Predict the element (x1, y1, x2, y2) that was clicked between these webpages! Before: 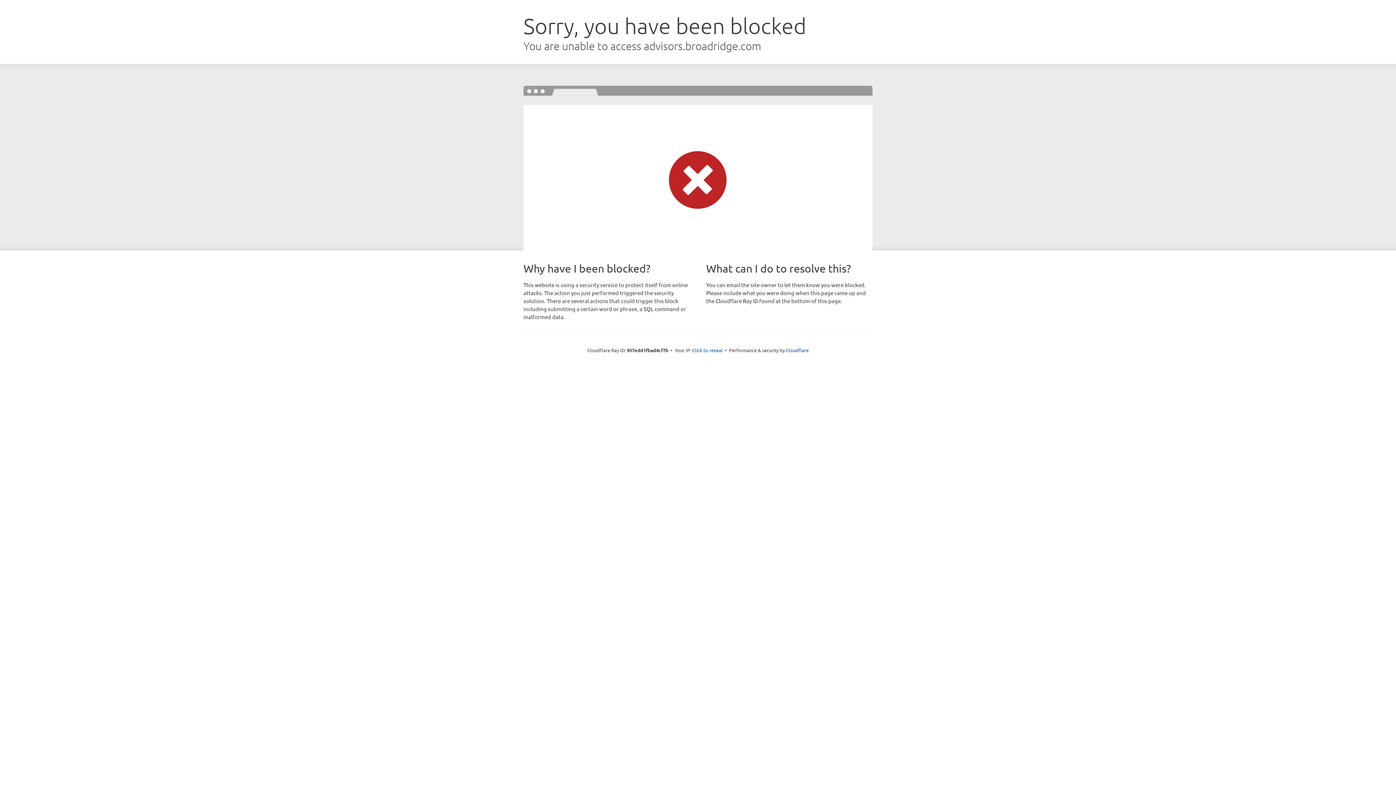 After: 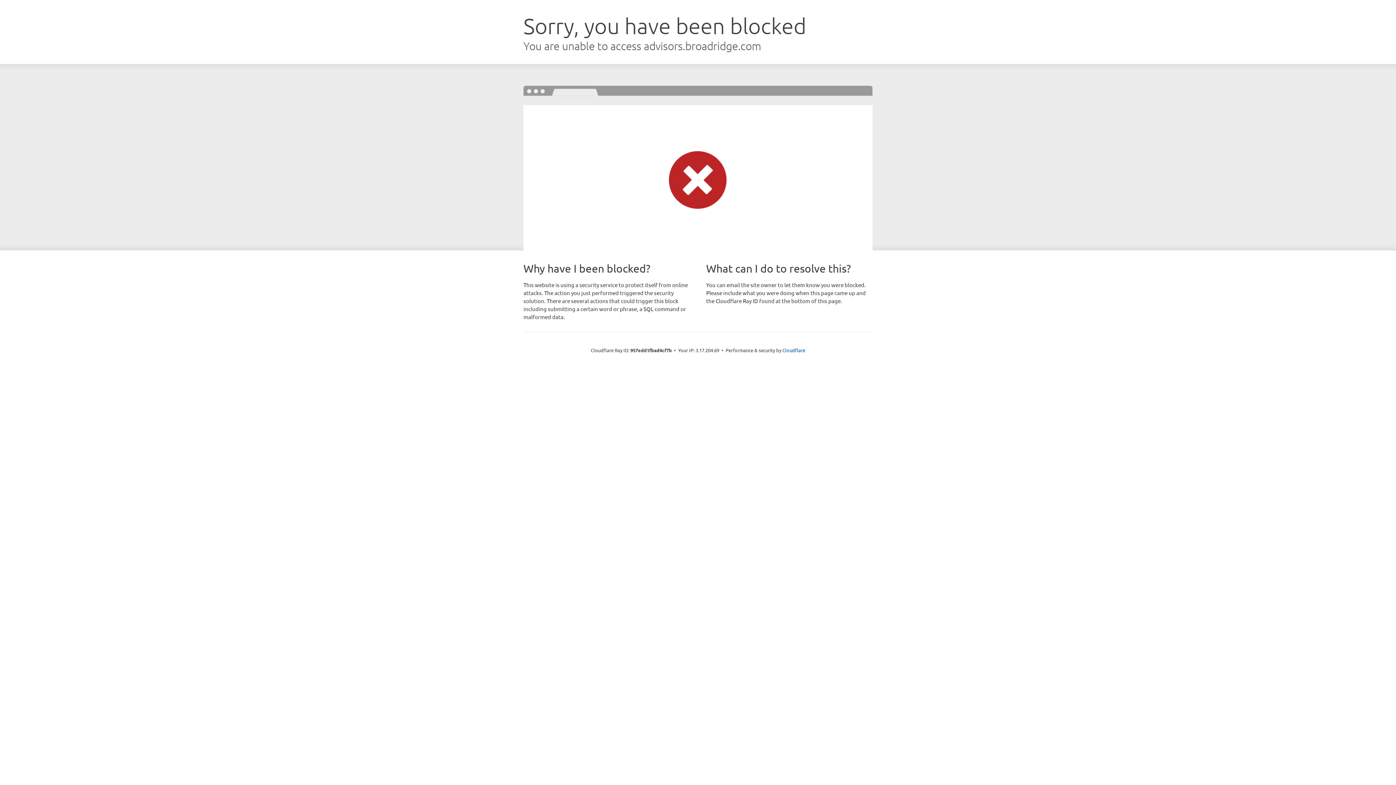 Action: bbox: (692, 346, 722, 353) label: Click to reveal